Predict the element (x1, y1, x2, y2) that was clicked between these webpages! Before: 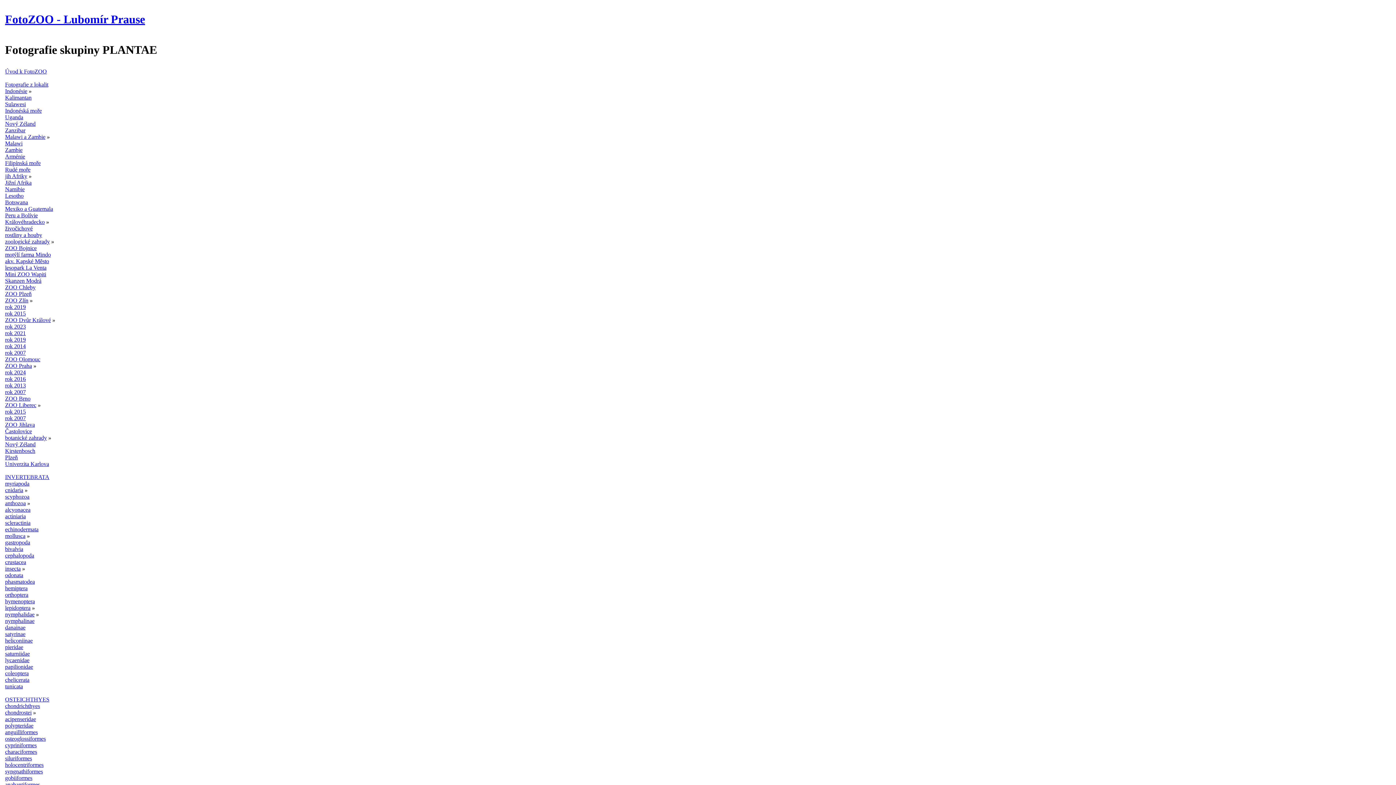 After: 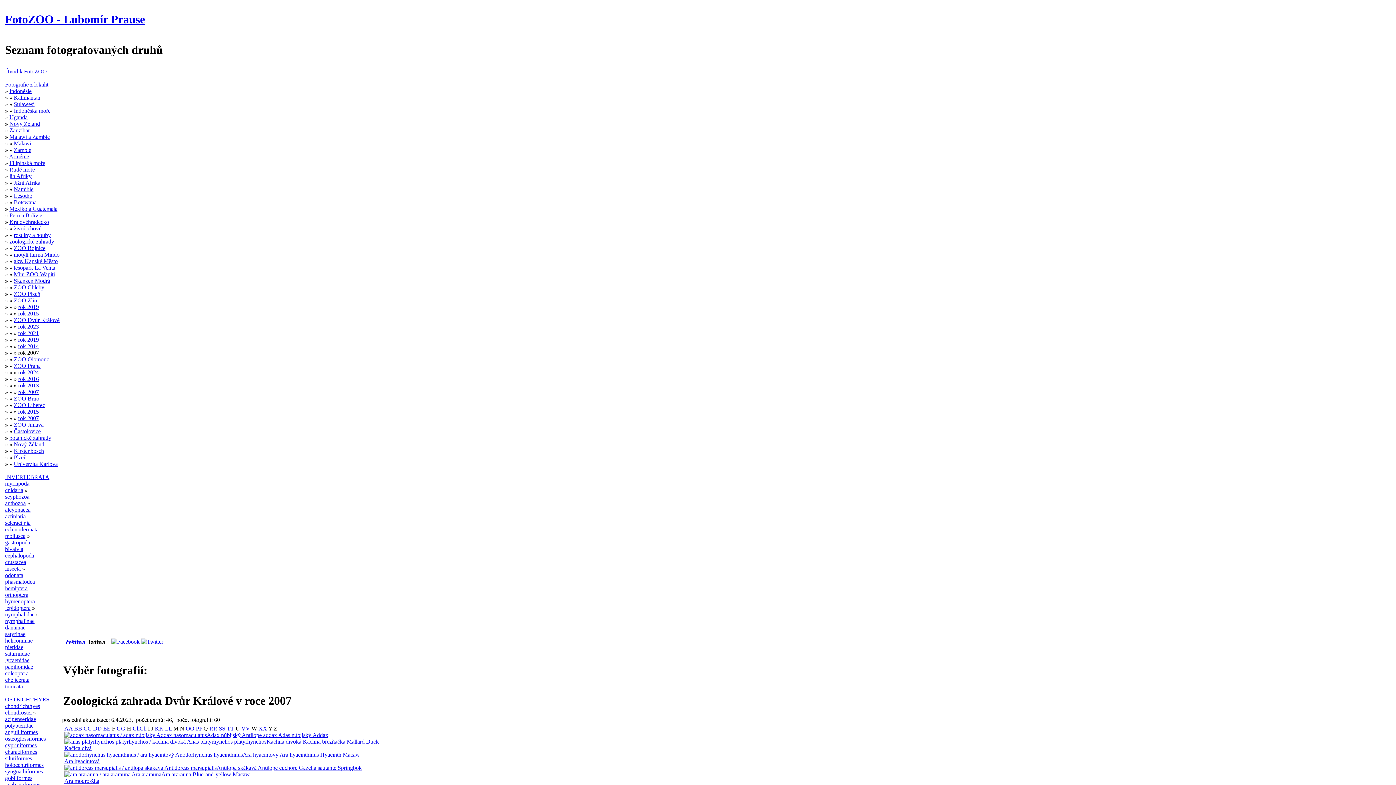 Action: label: rok 2007 bbox: (5, 349, 25, 356)